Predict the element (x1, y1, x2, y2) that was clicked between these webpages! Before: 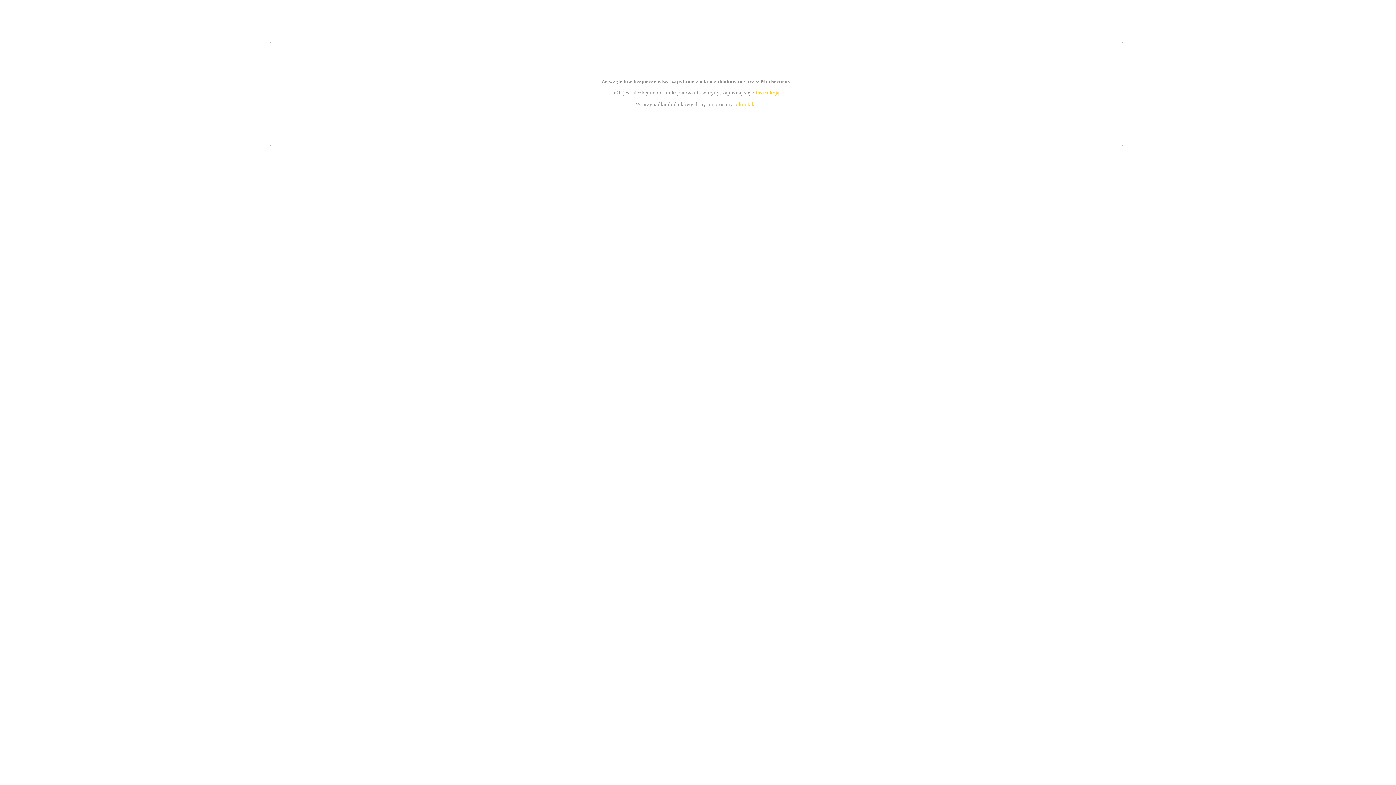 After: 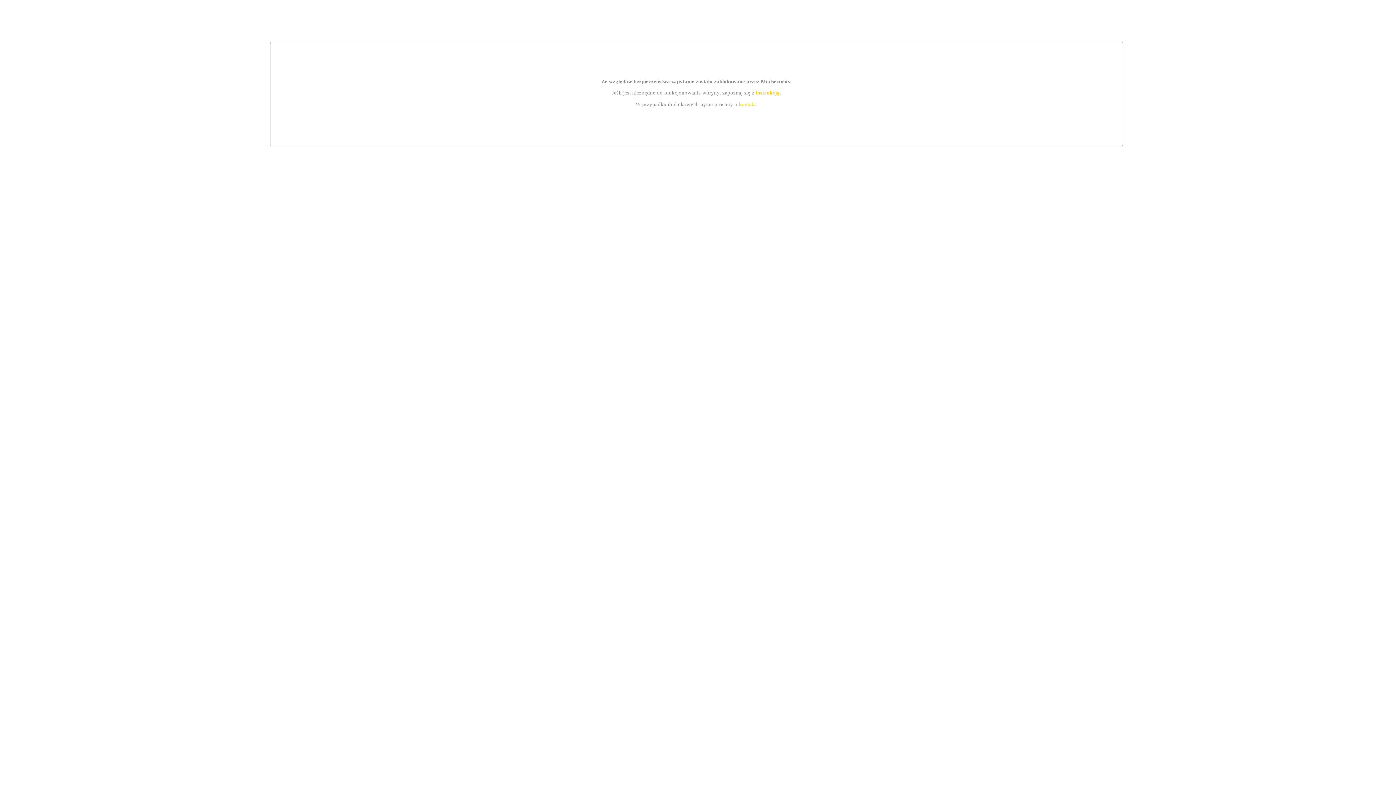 Action: bbox: (755, 89, 779, 95) label: instrukcją